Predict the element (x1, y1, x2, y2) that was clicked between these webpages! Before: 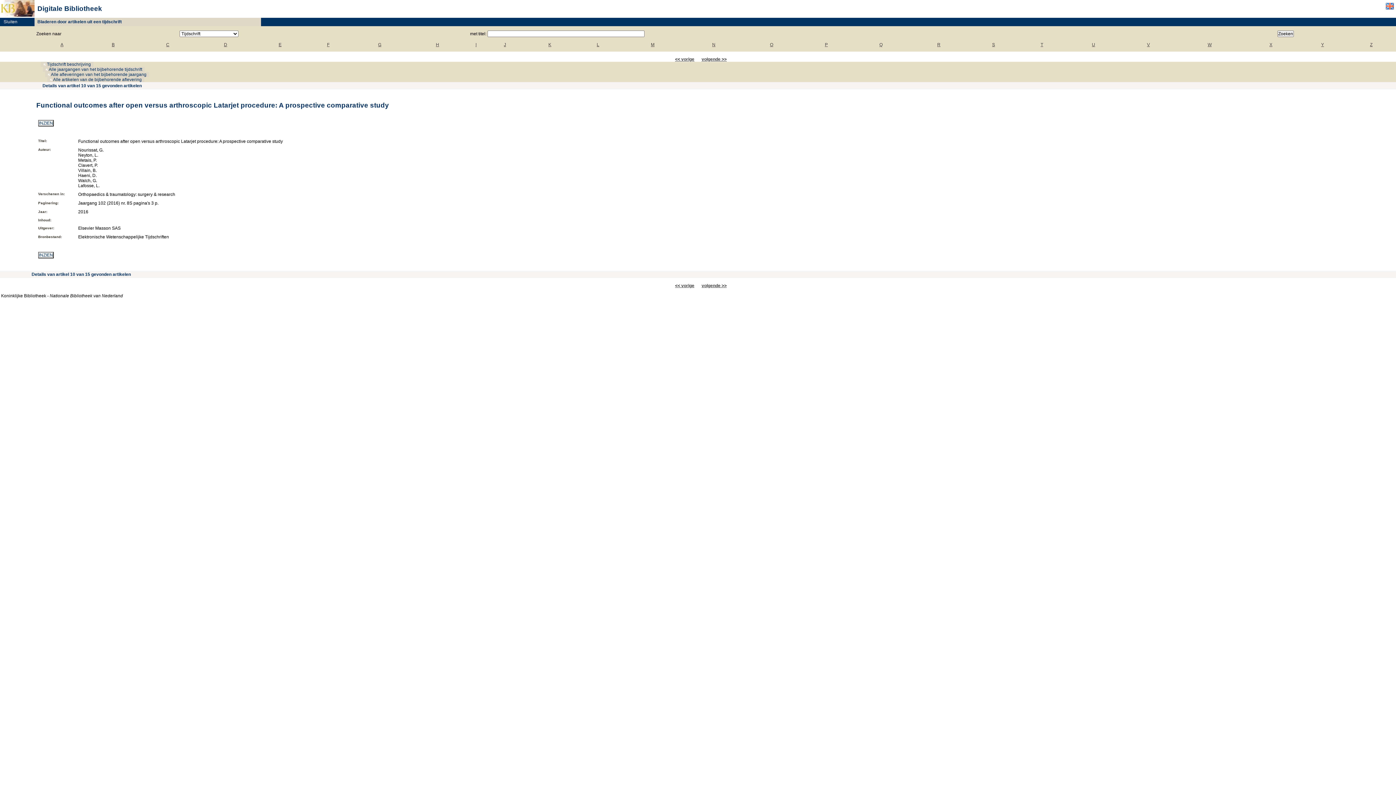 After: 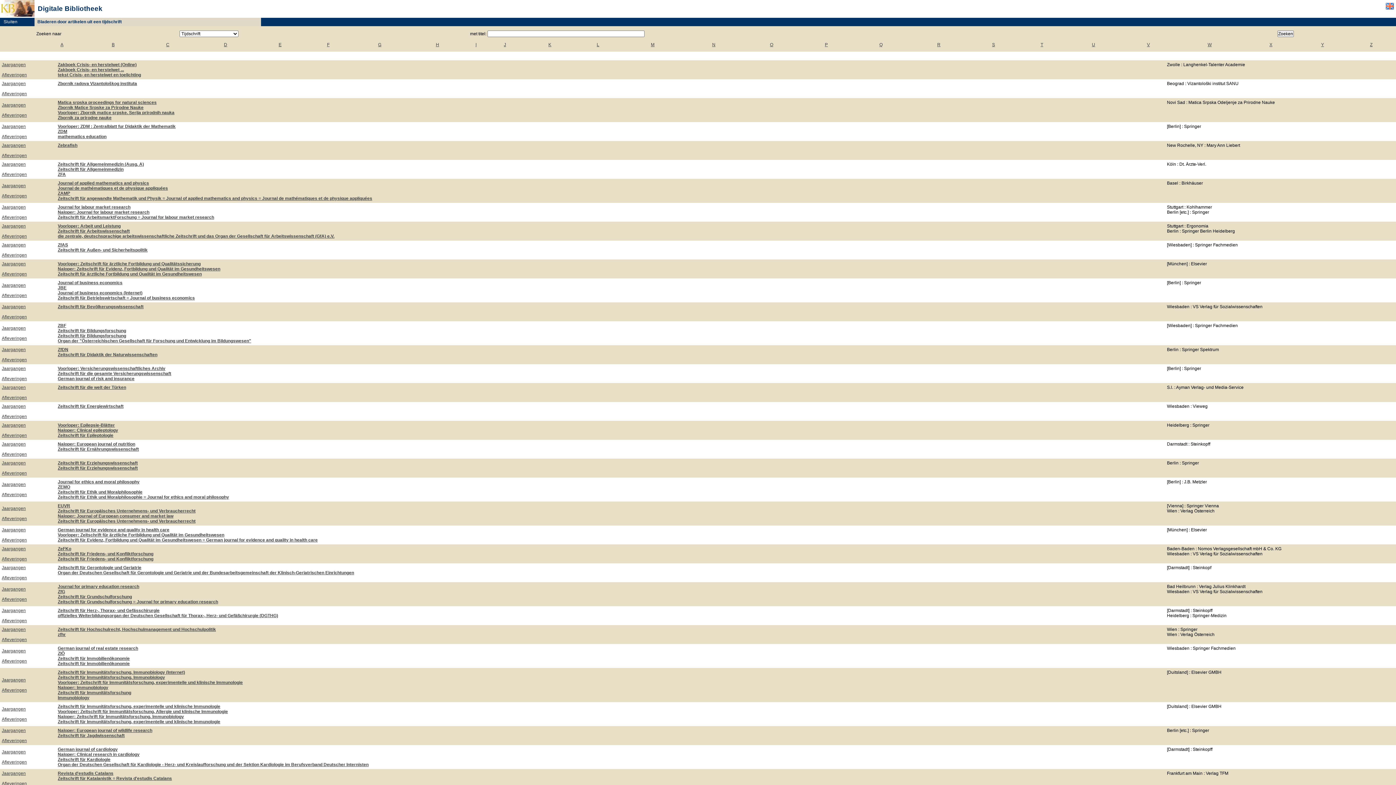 Action: label: Z bbox: (1370, 42, 1372, 47)